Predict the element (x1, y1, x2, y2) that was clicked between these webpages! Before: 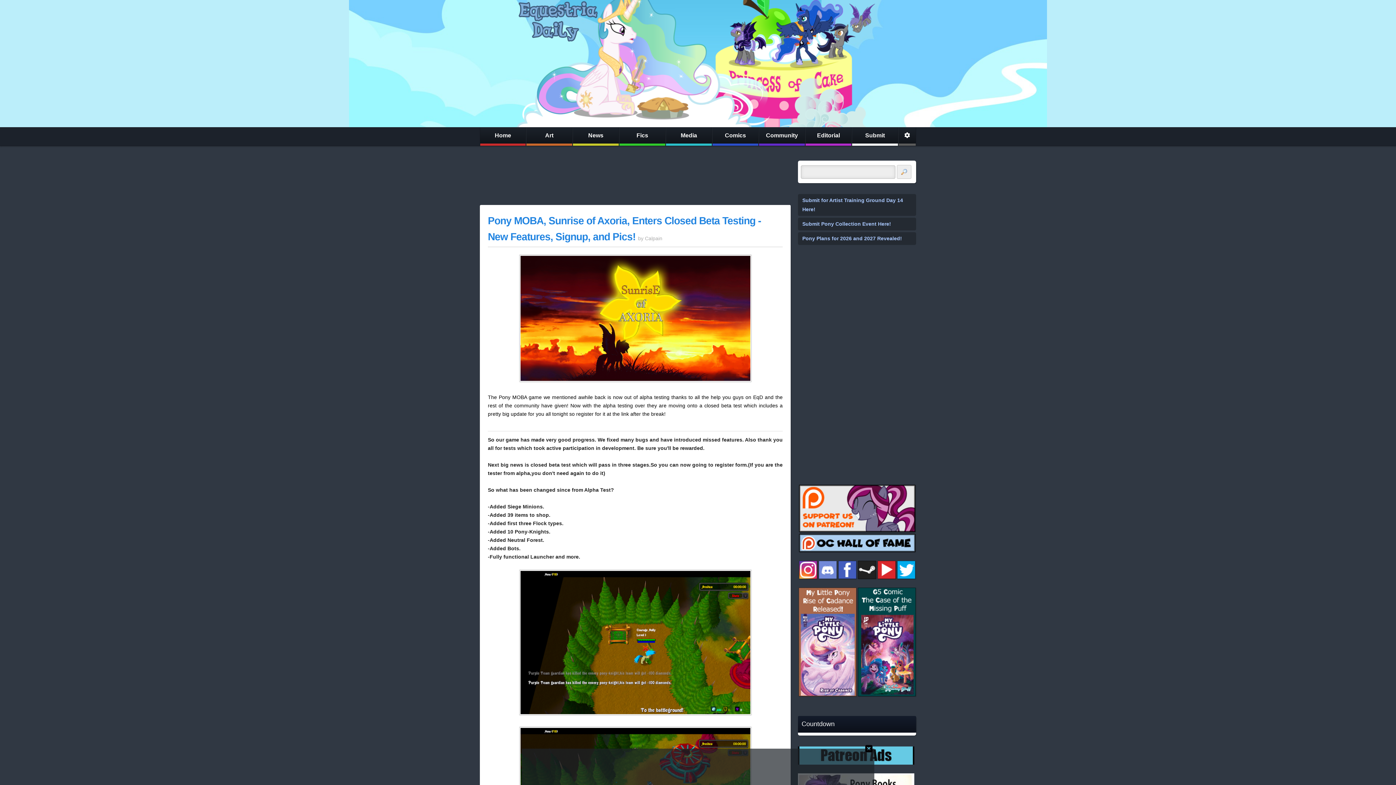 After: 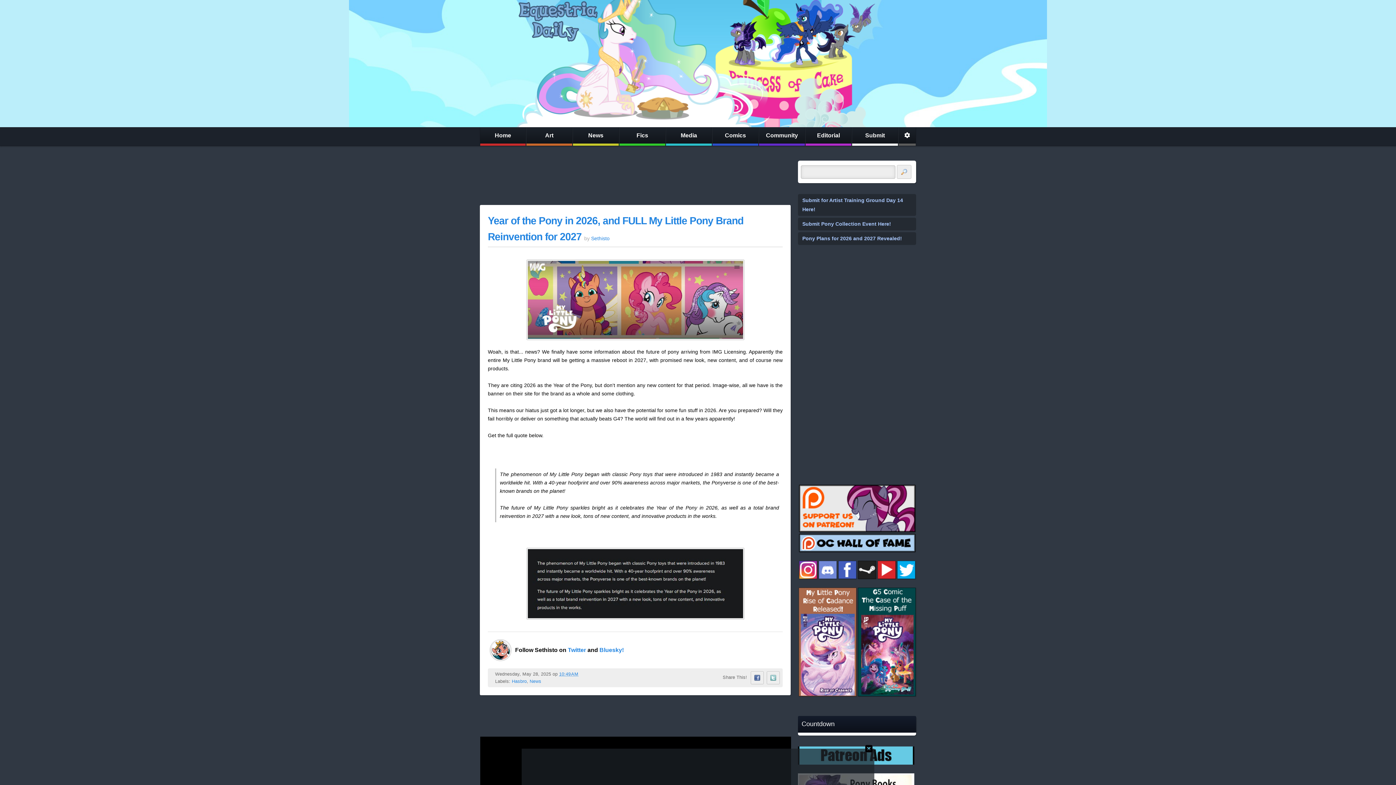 Action: bbox: (802, 235, 902, 241) label: Pony Plans for 2026 and 2027 Revealed!